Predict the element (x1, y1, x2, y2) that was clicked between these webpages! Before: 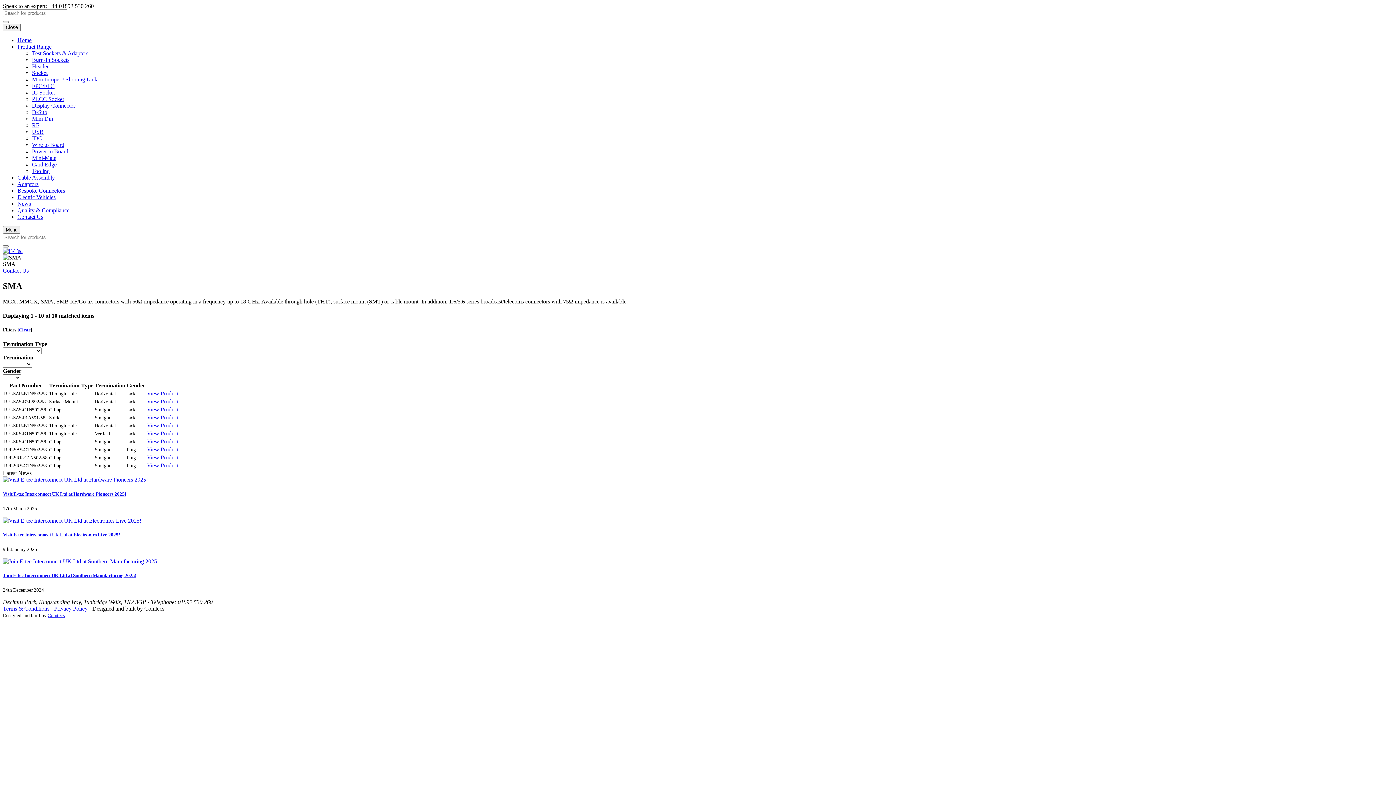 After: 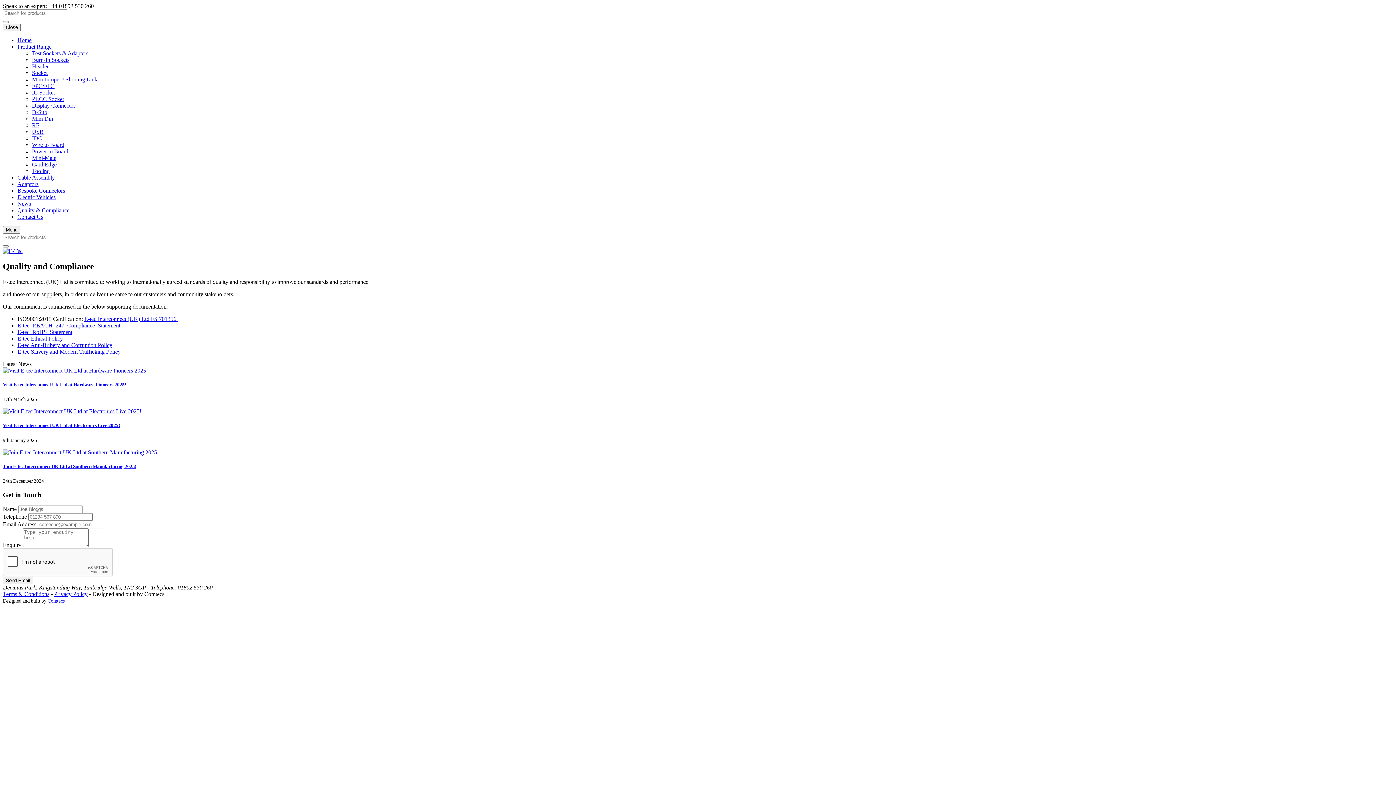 Action: bbox: (17, 207, 69, 213) label: Quality & Compliance